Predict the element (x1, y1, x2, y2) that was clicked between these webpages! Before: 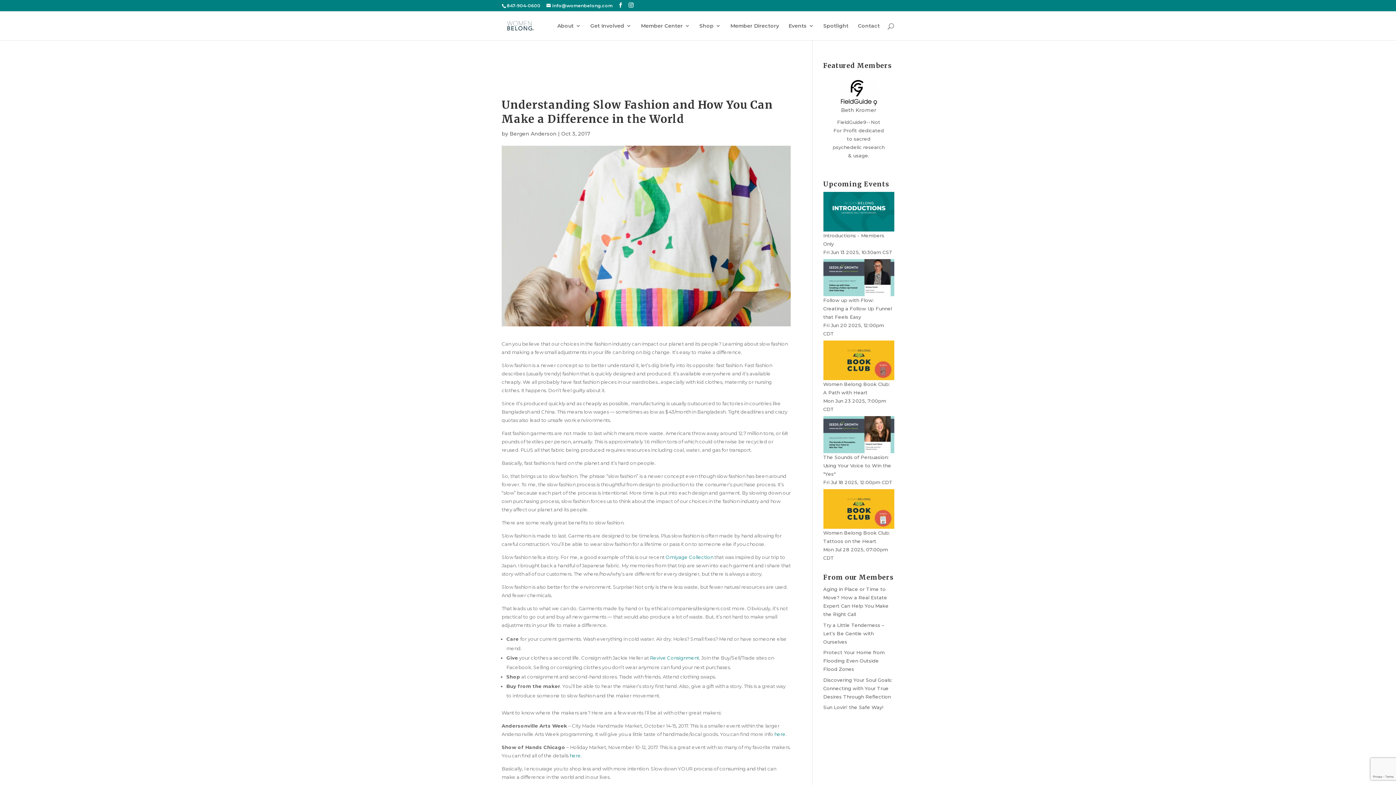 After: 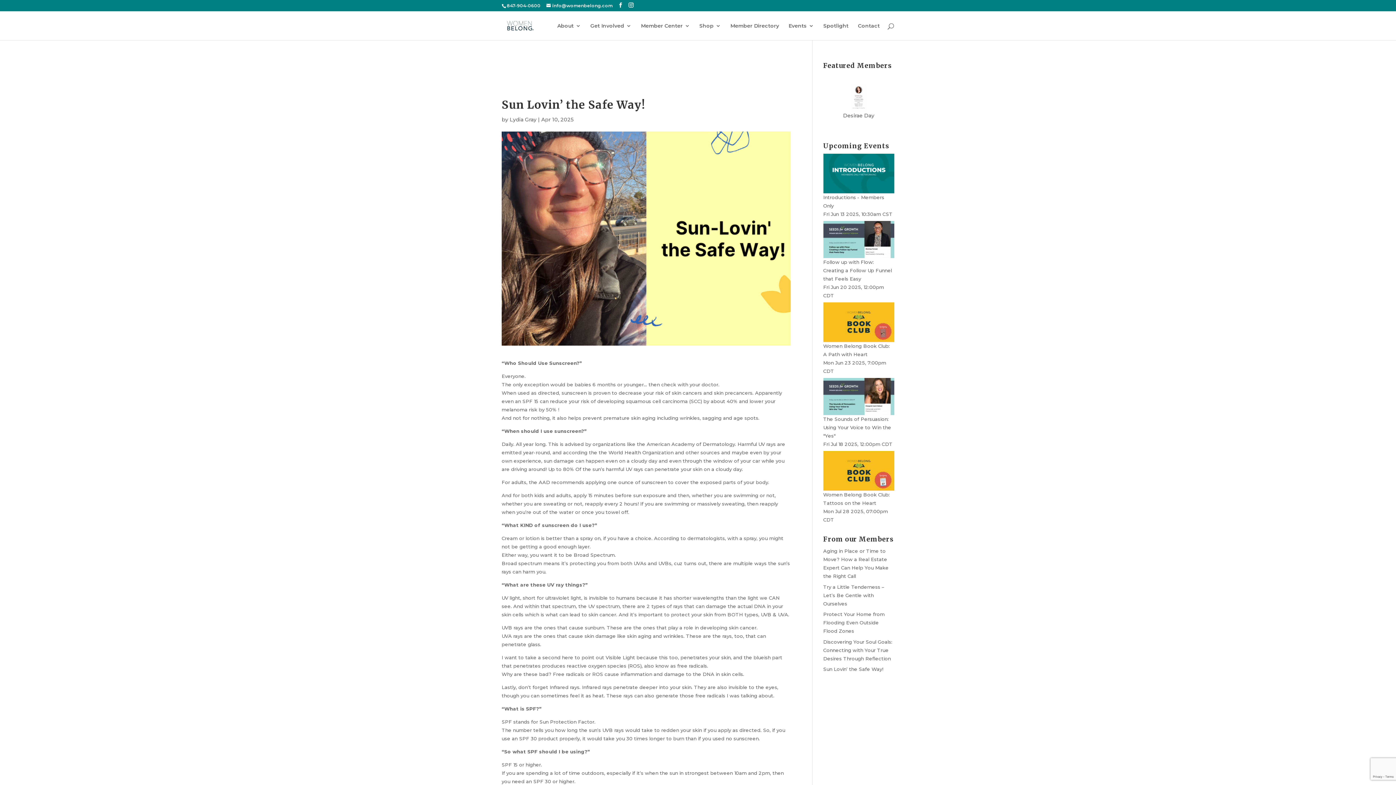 Action: label: Sun Lovin’ the Safe Way! bbox: (823, 688, 883, 693)